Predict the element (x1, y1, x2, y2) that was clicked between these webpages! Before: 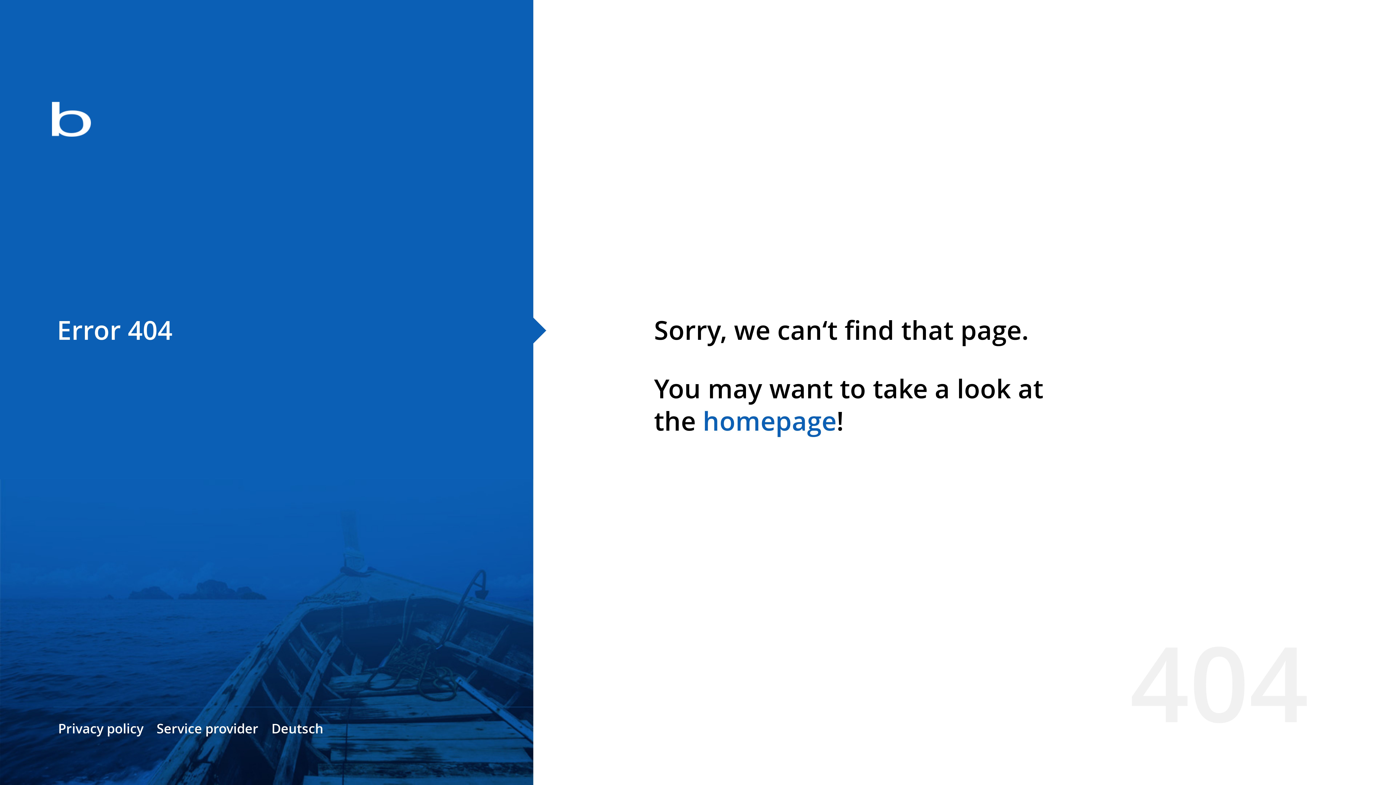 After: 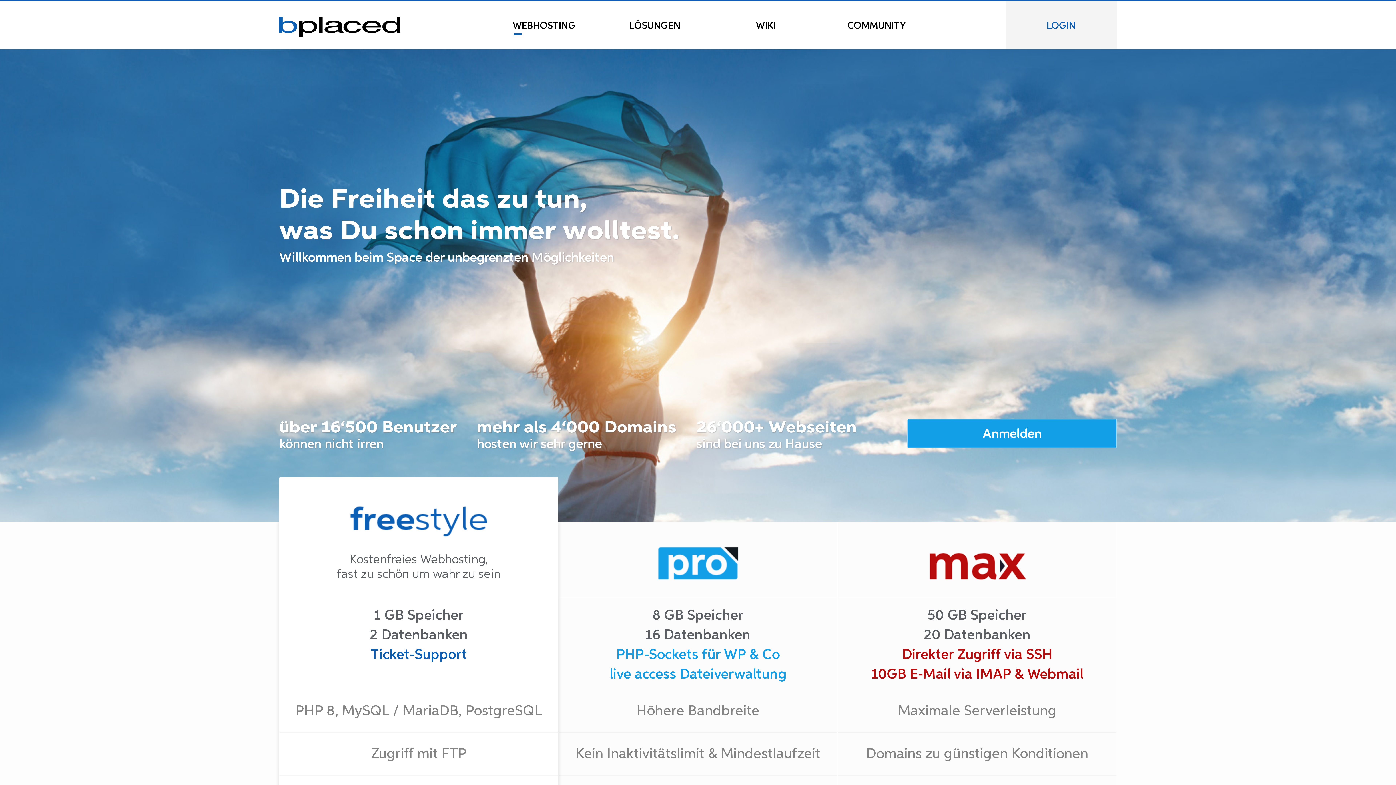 Action: label: homepage bbox: (702, 403, 836, 438)